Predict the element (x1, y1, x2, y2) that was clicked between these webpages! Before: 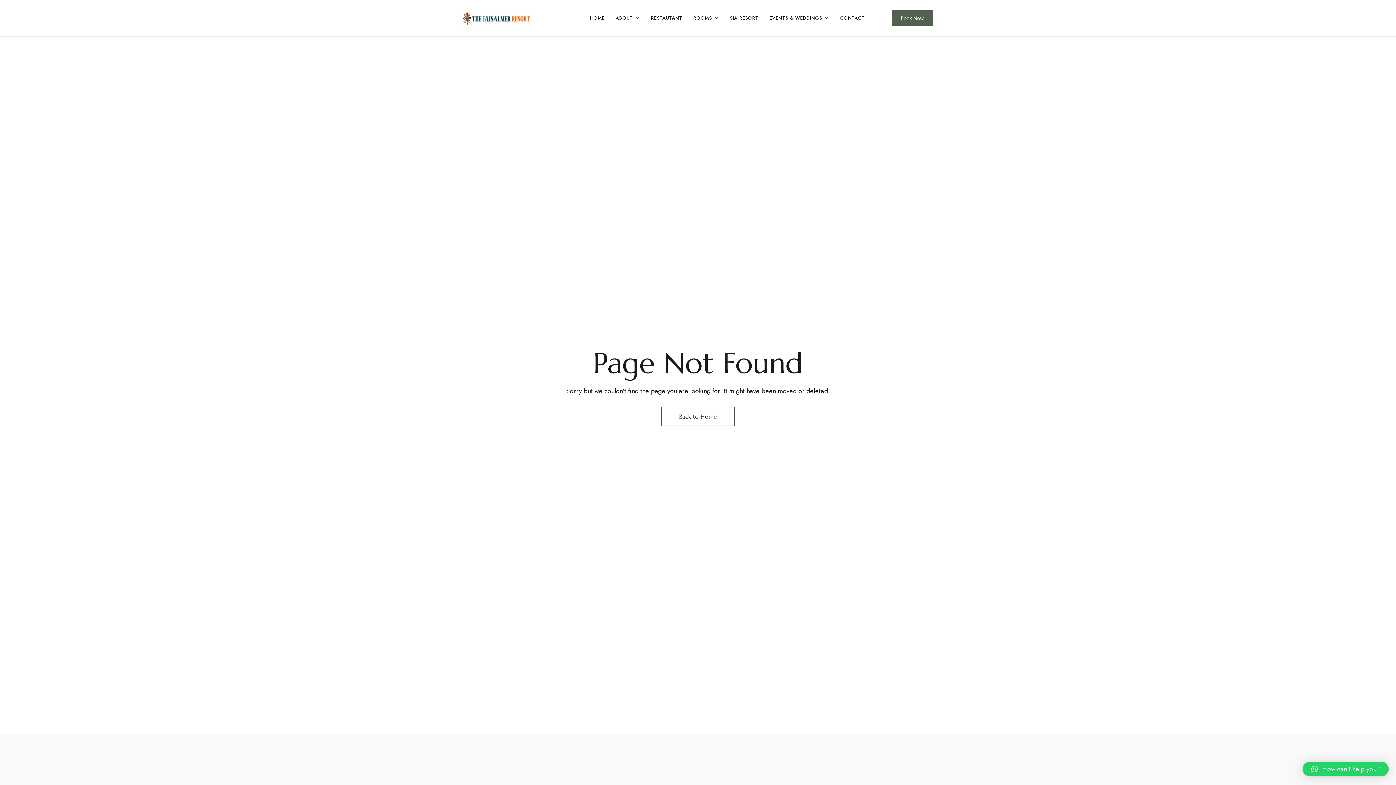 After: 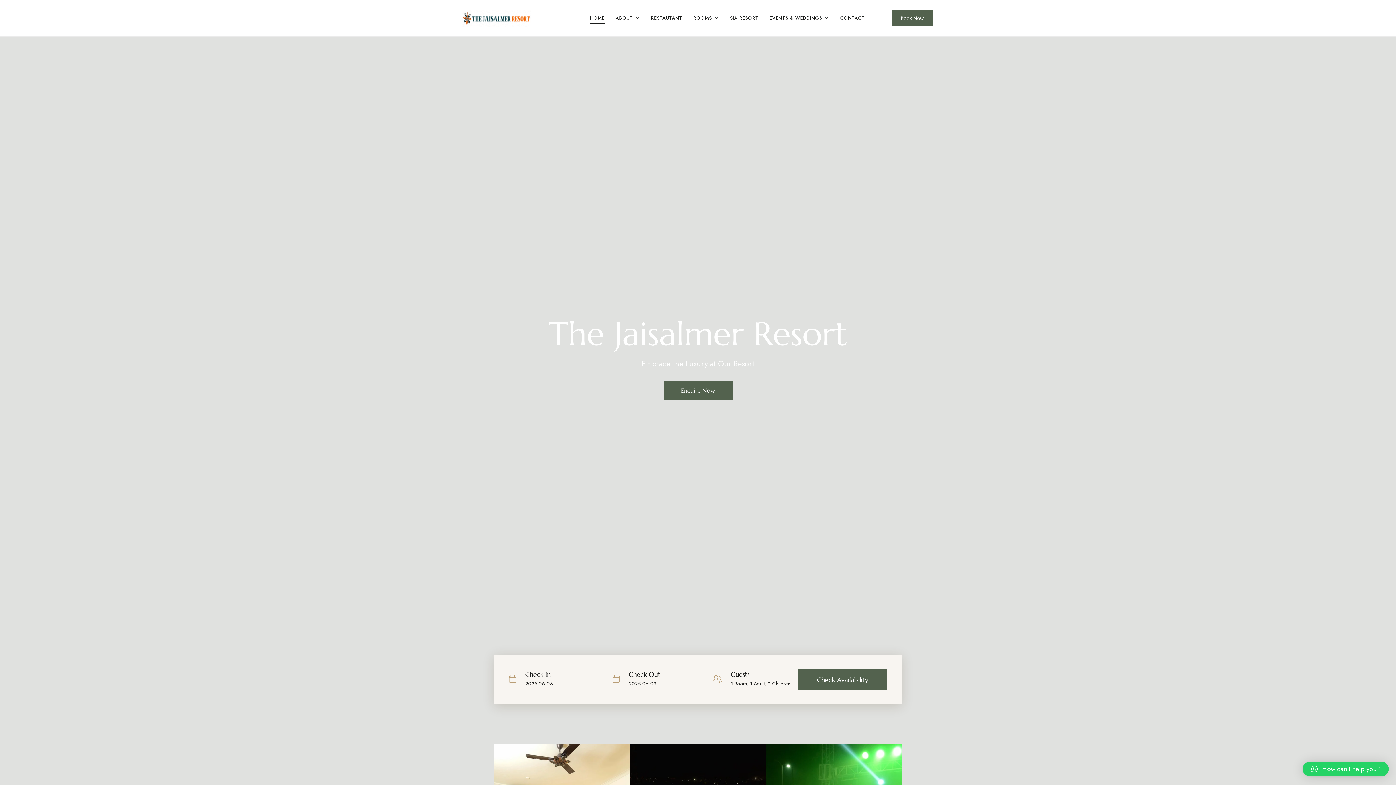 Action: label: Back to Home bbox: (661, 407, 734, 426)